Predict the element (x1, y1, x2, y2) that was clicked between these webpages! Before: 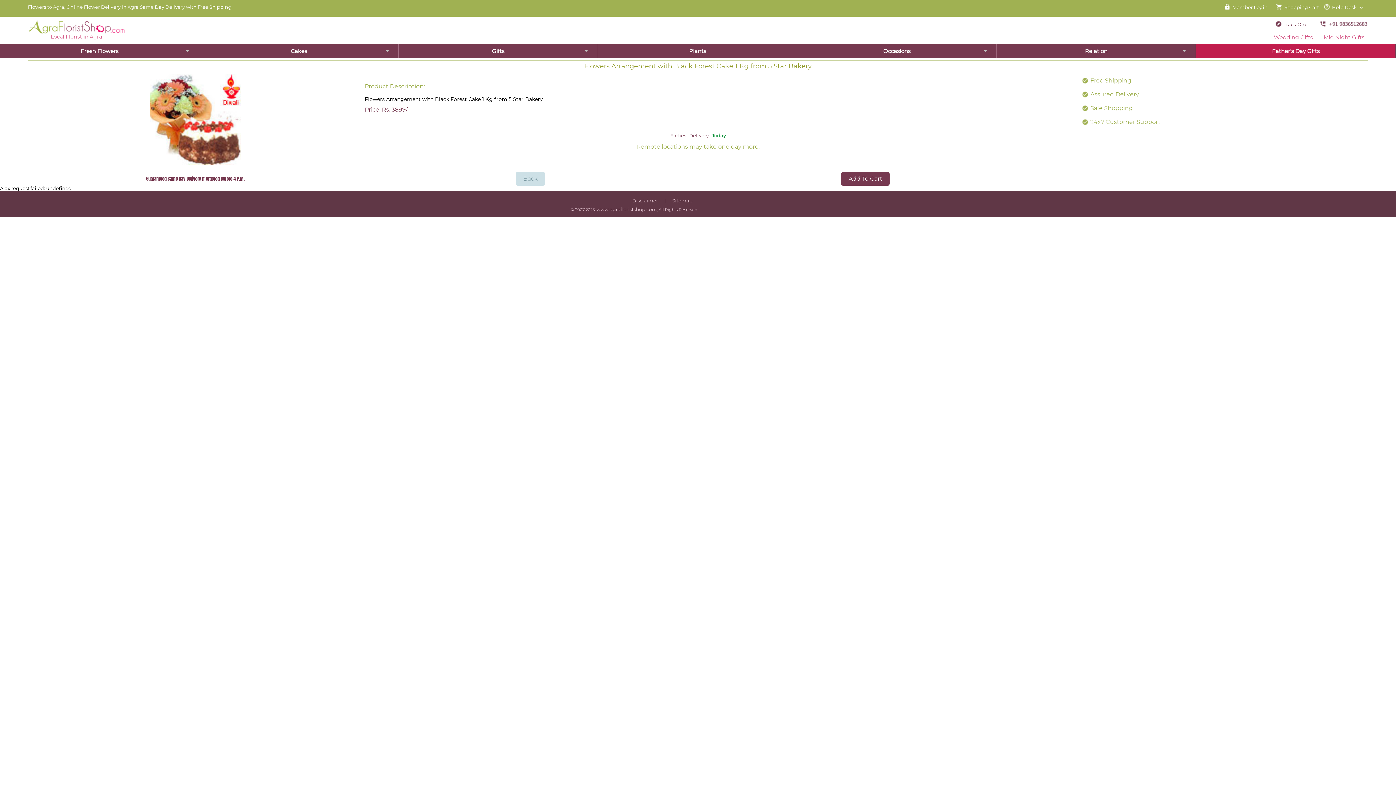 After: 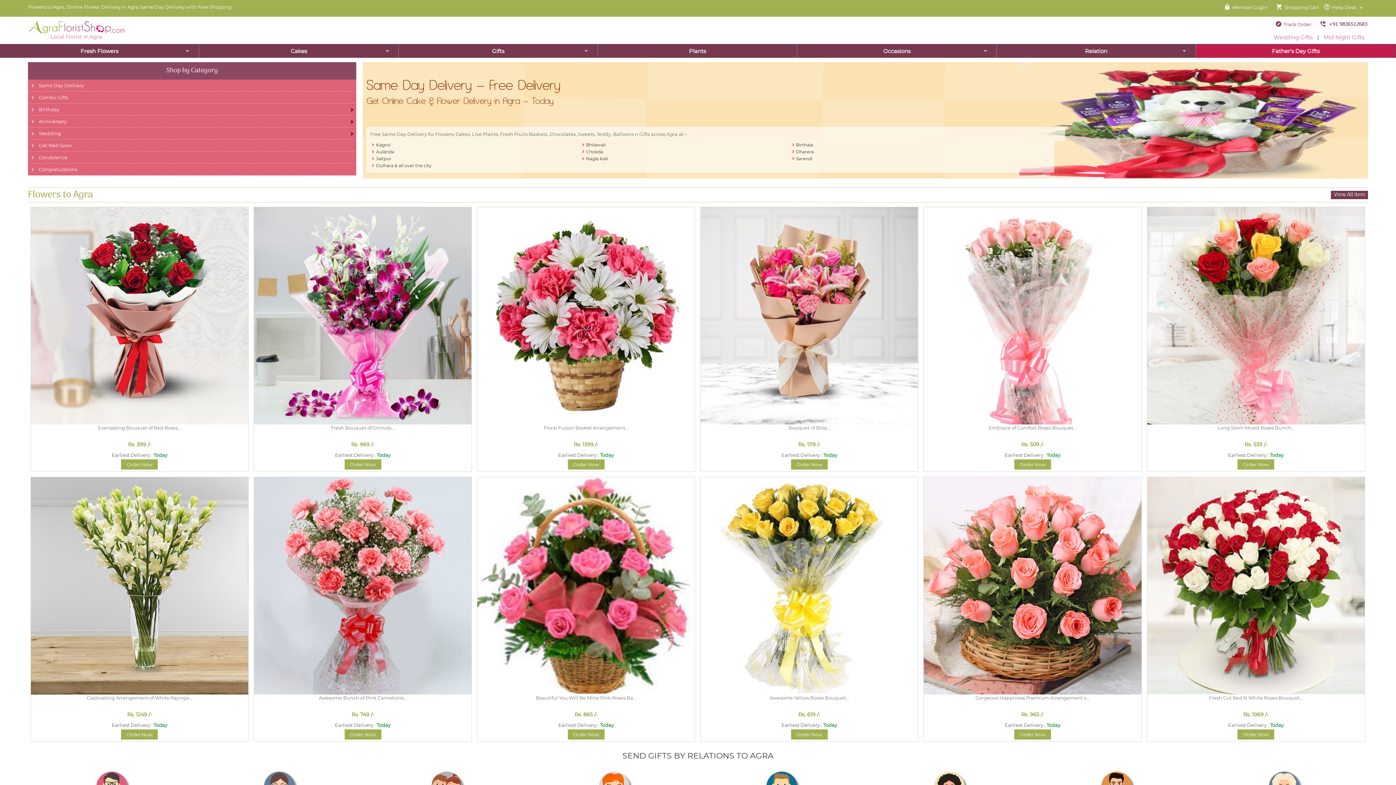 Action: label: www.agrafloristshop.com bbox: (596, 200, 657, 208)